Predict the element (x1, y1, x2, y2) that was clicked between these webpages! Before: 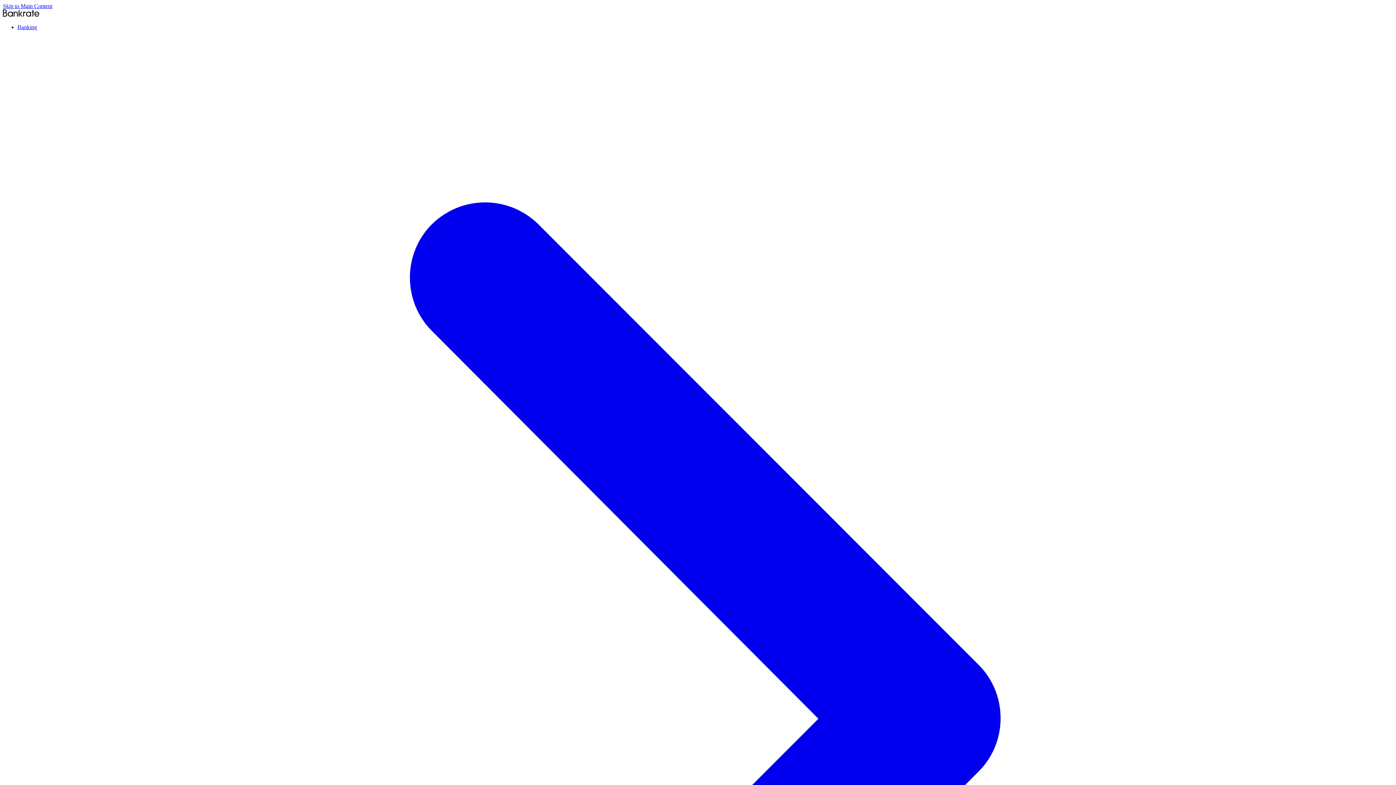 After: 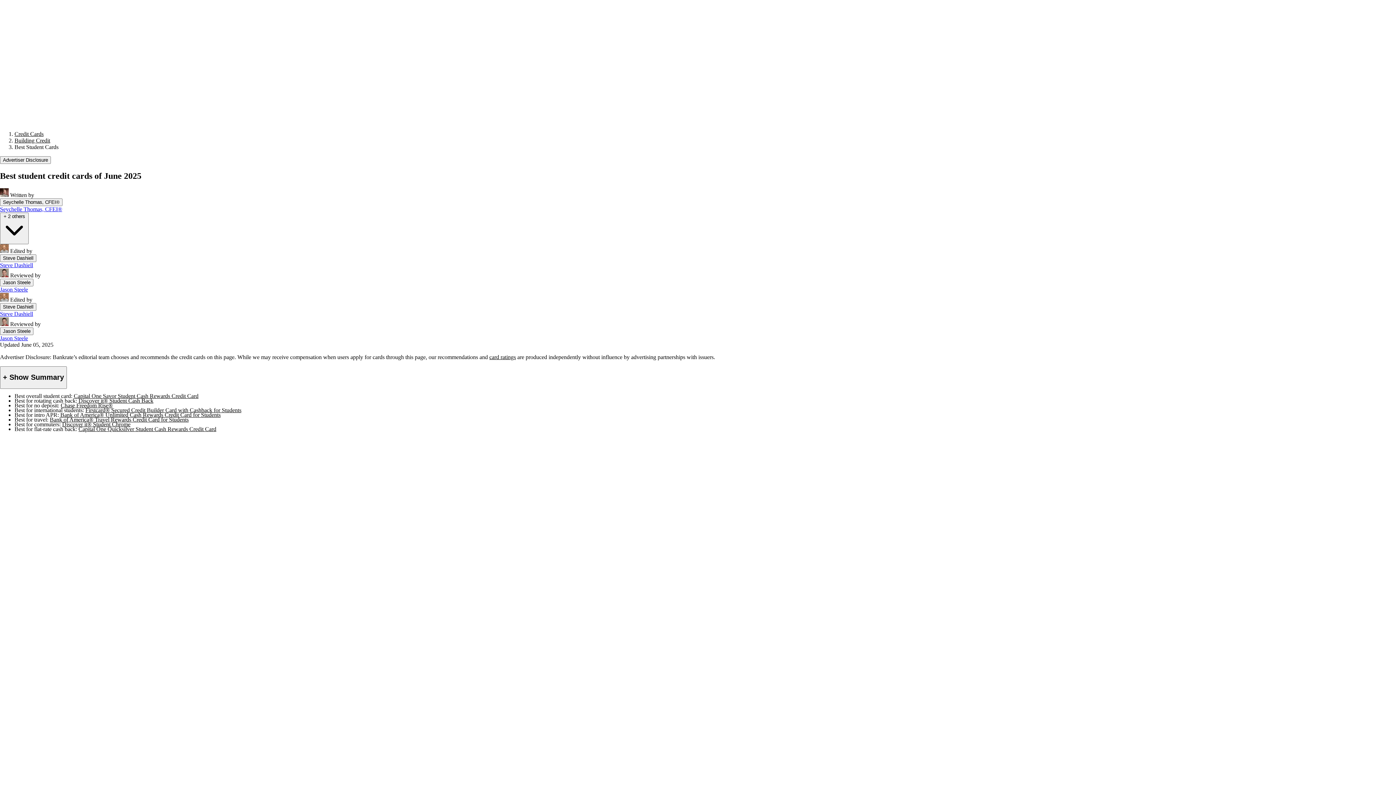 Action: bbox: (2, 2, 52, 9) label: Skip to Main Content